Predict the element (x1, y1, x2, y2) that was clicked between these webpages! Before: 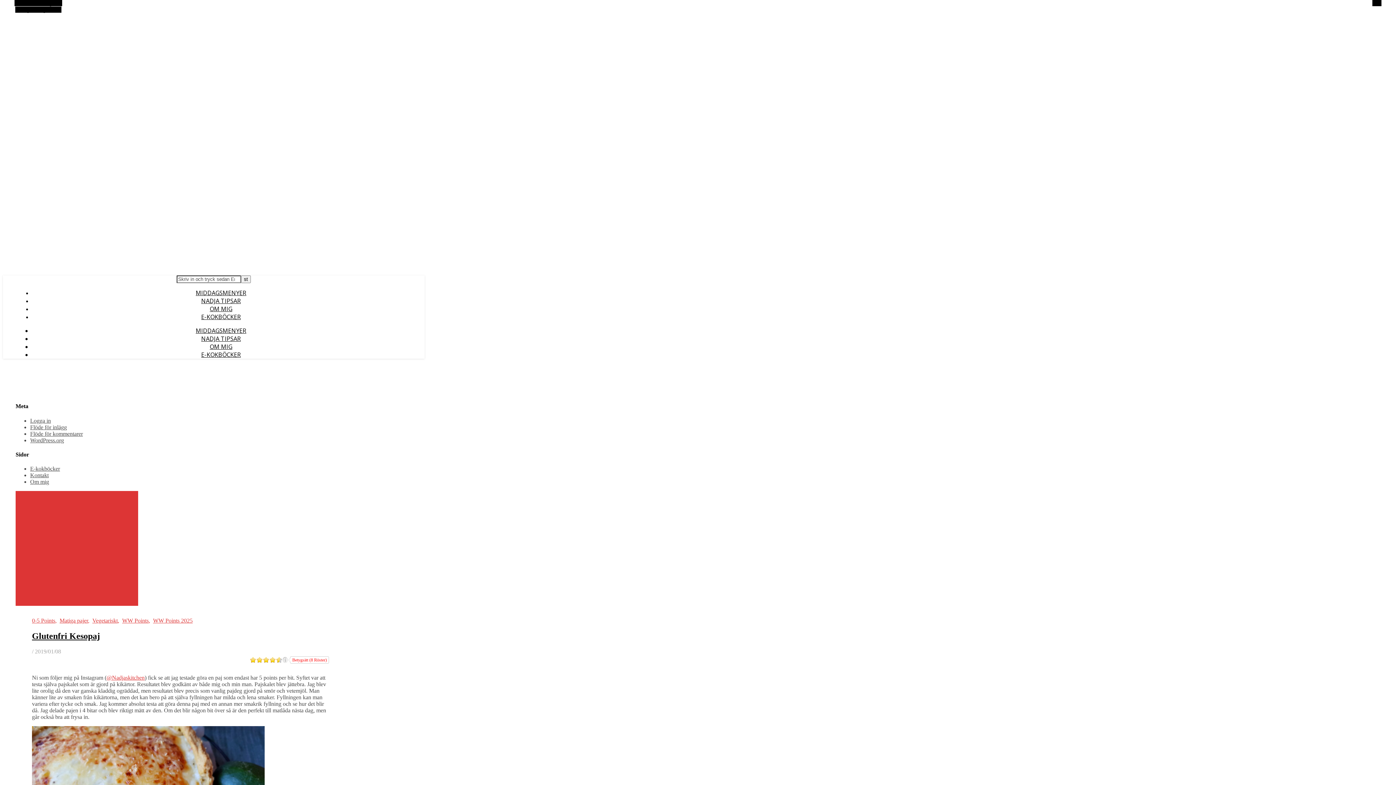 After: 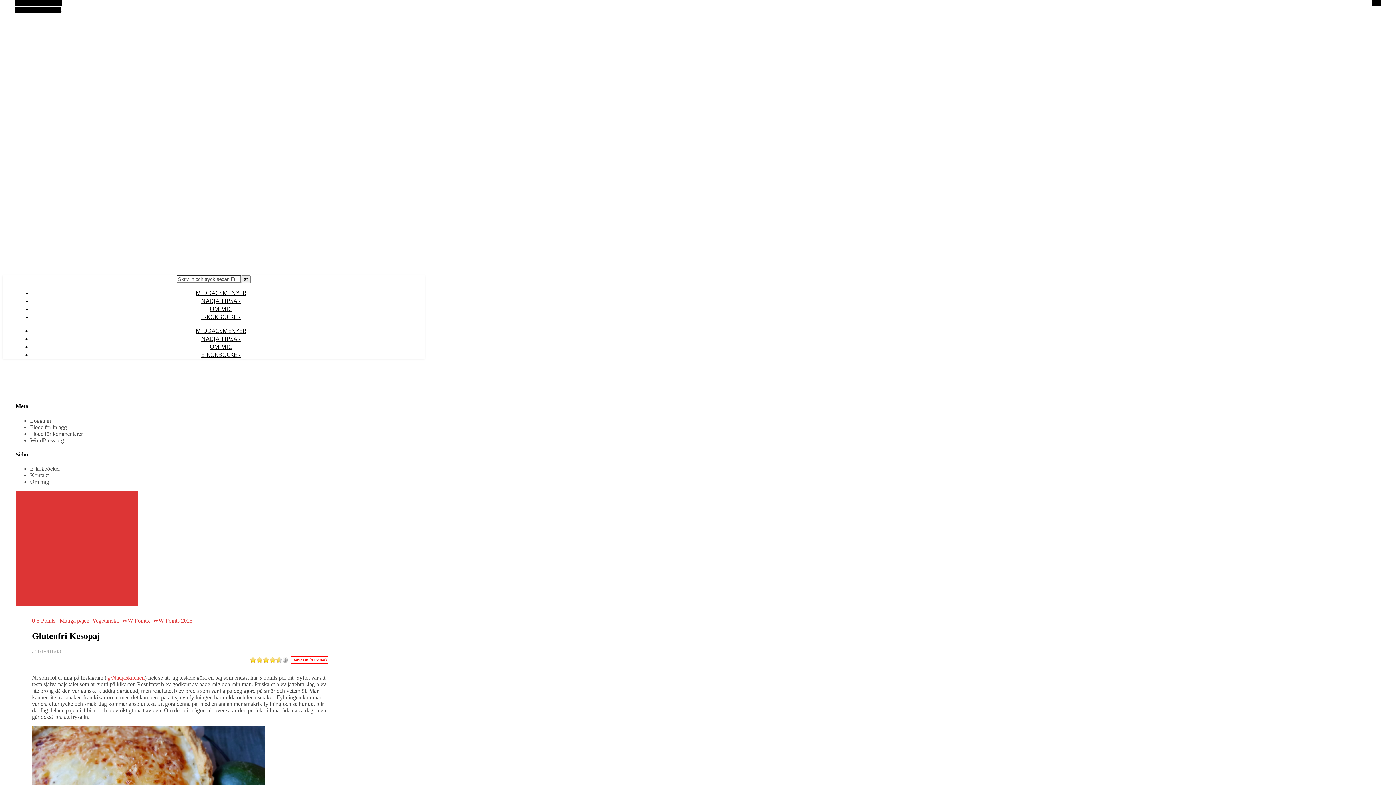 Action: bbox: (282, 657, 287, 663)